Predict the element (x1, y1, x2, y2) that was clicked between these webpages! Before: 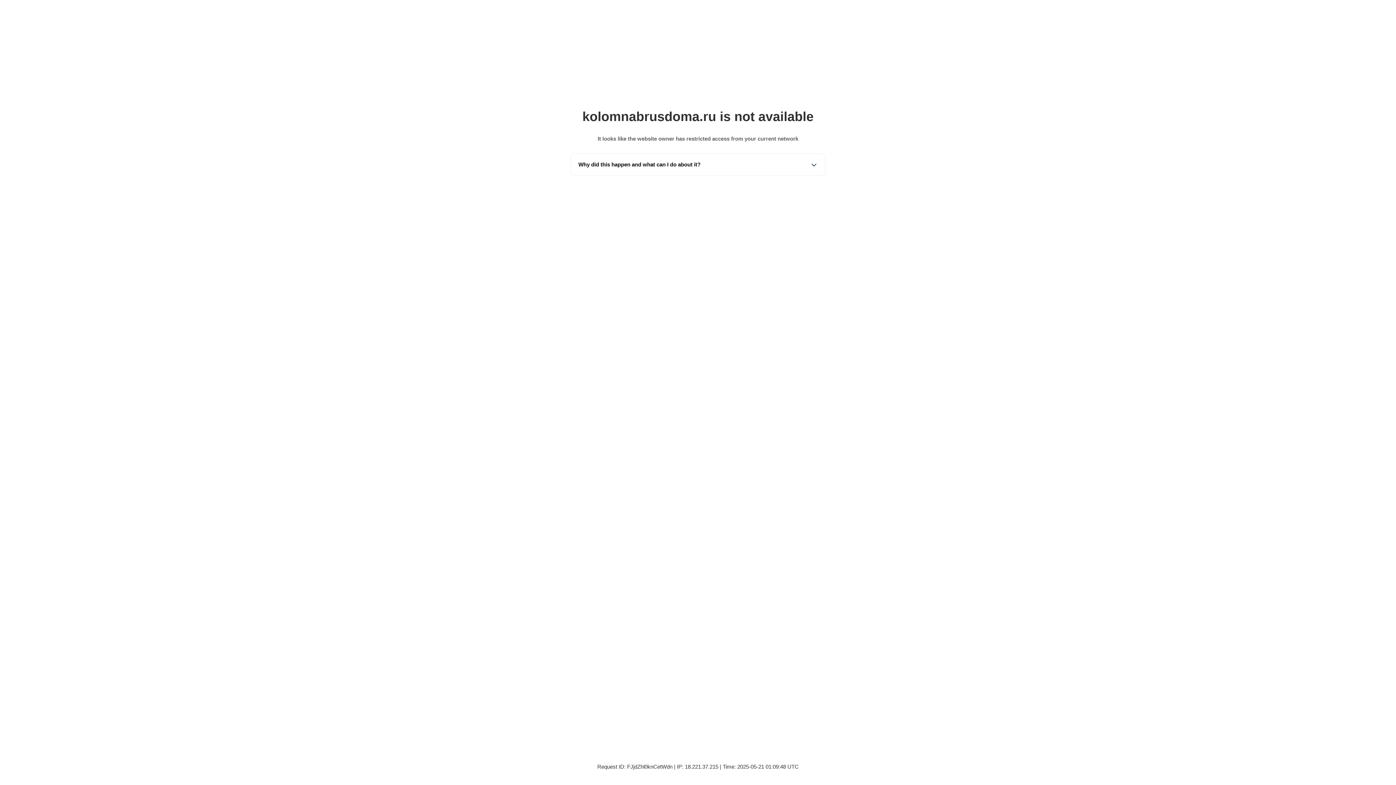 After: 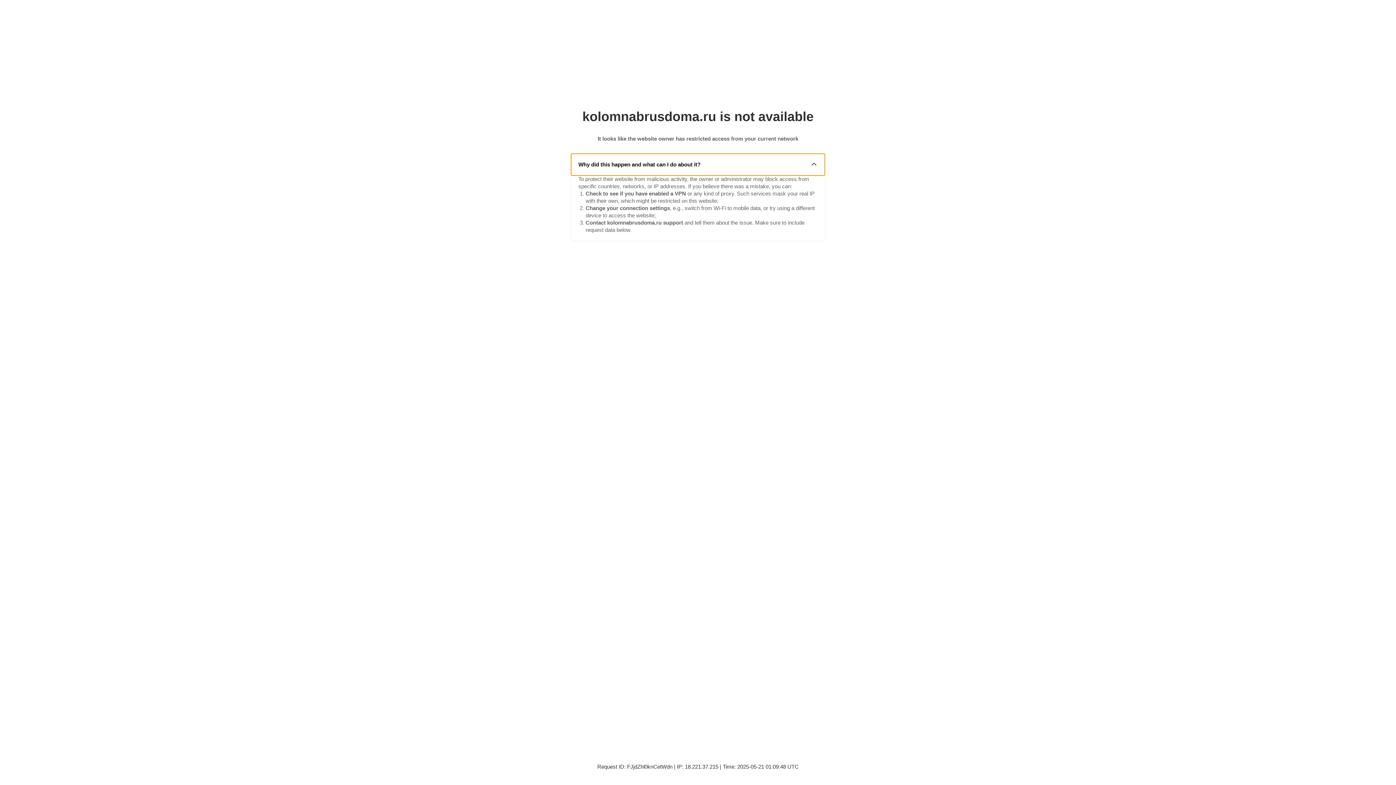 Action: bbox: (571, 153, 825, 175) label: Why did this happen and what can I do about it?